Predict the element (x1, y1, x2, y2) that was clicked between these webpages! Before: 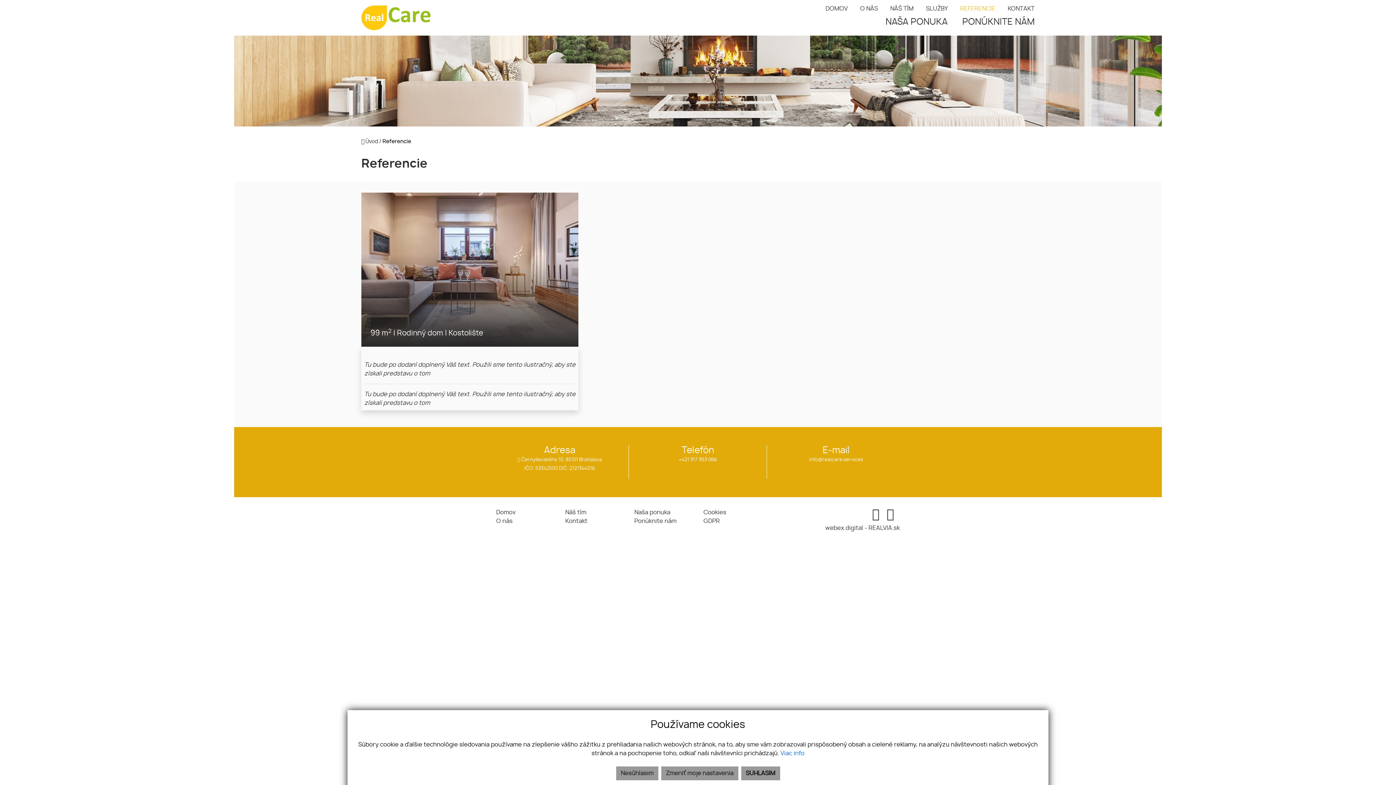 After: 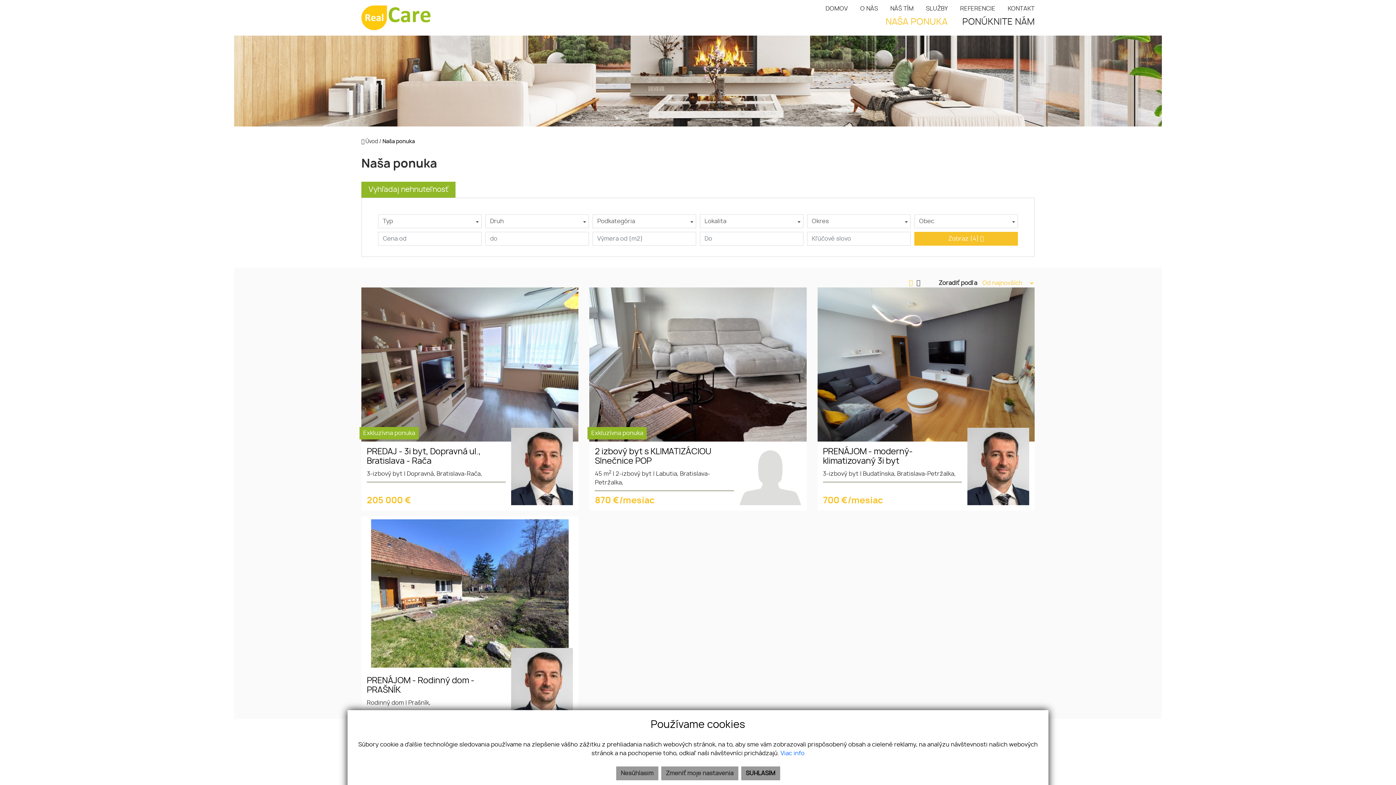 Action: bbox: (634, 509, 670, 515) label: Naša ponuka